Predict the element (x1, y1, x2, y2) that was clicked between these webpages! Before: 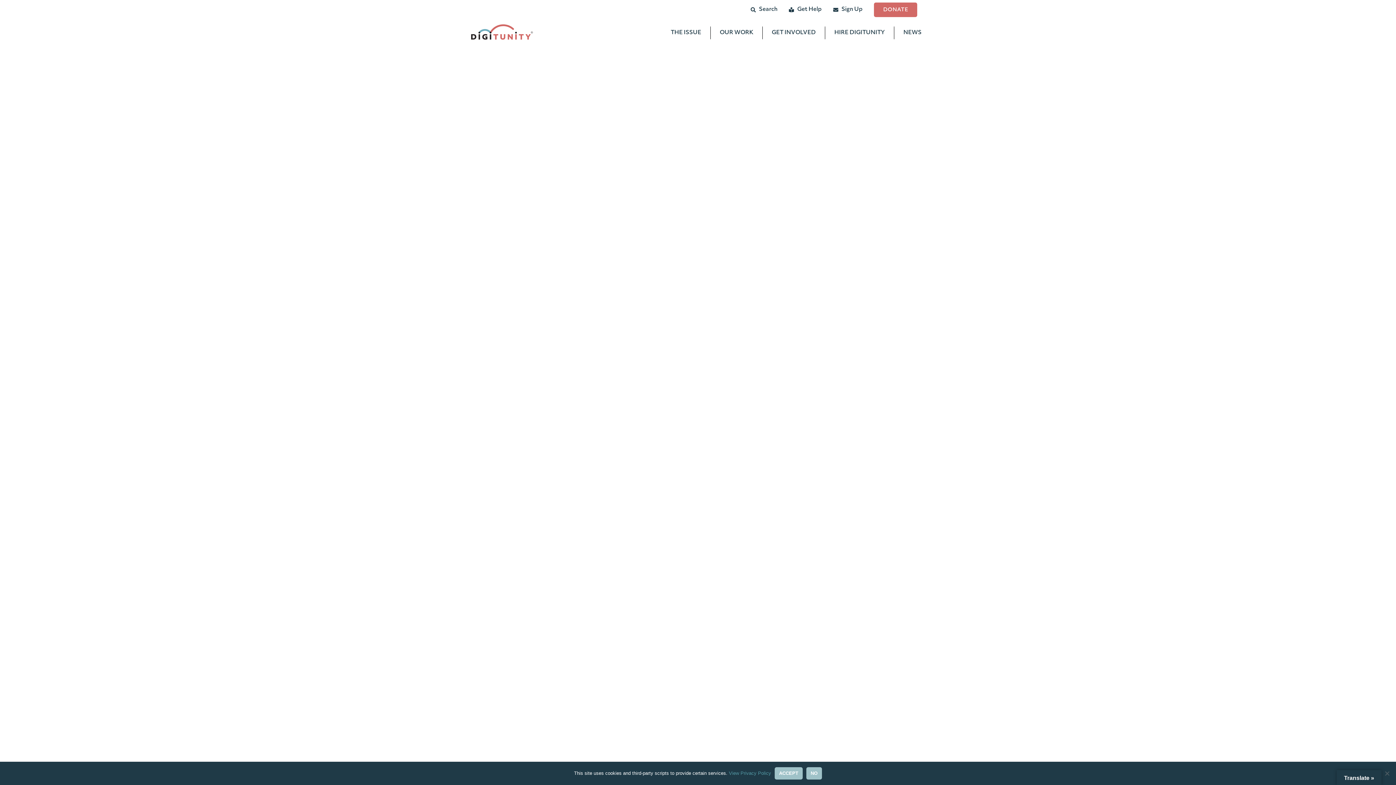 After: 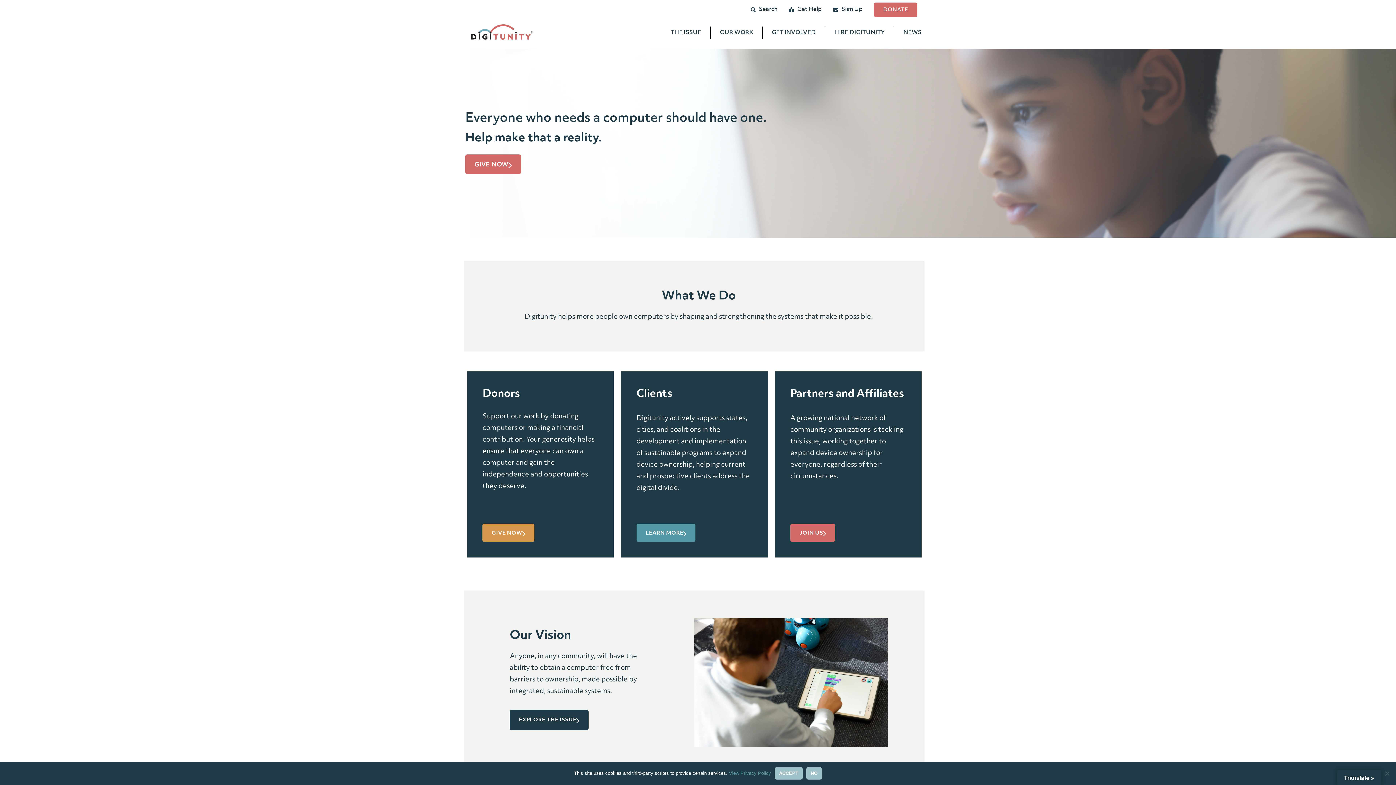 Action: bbox: (471, 24, 533, 39)